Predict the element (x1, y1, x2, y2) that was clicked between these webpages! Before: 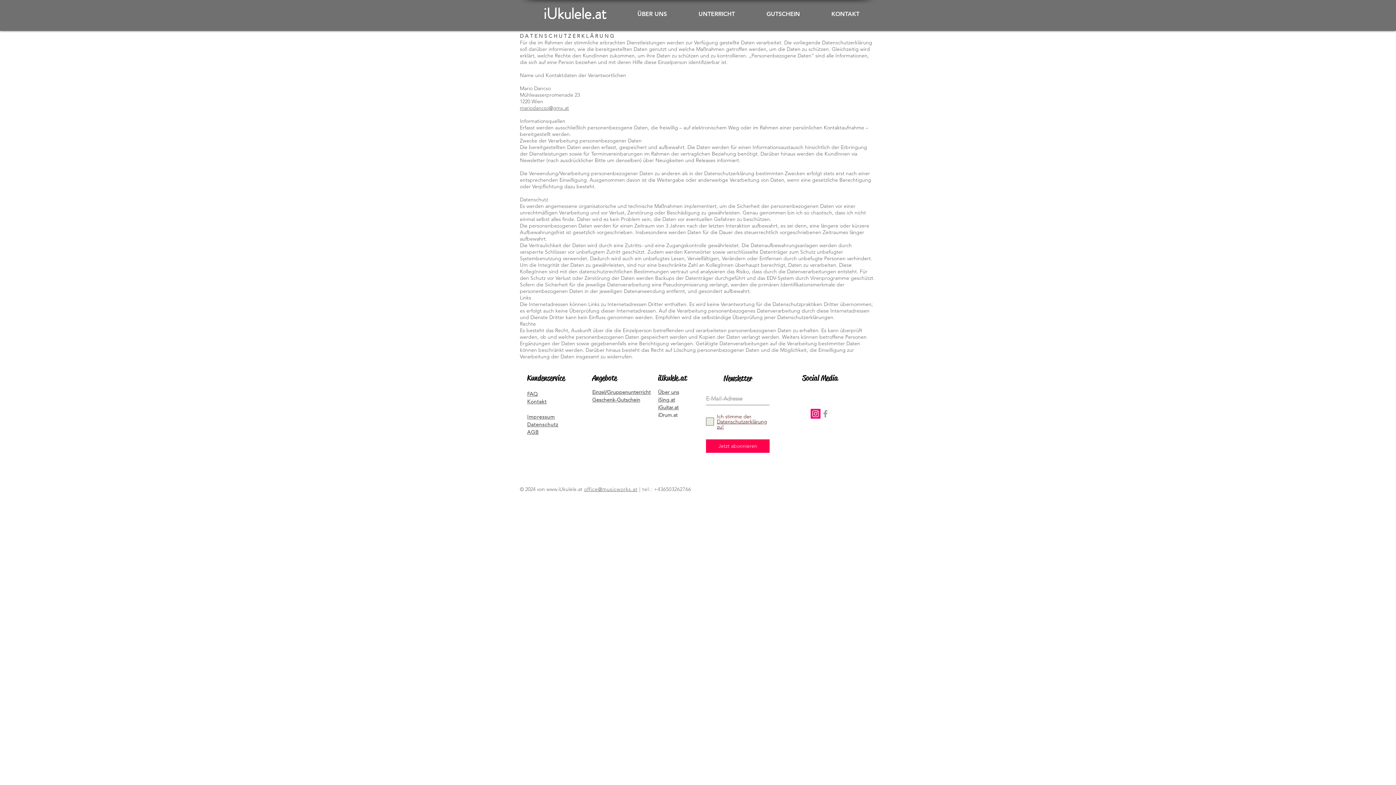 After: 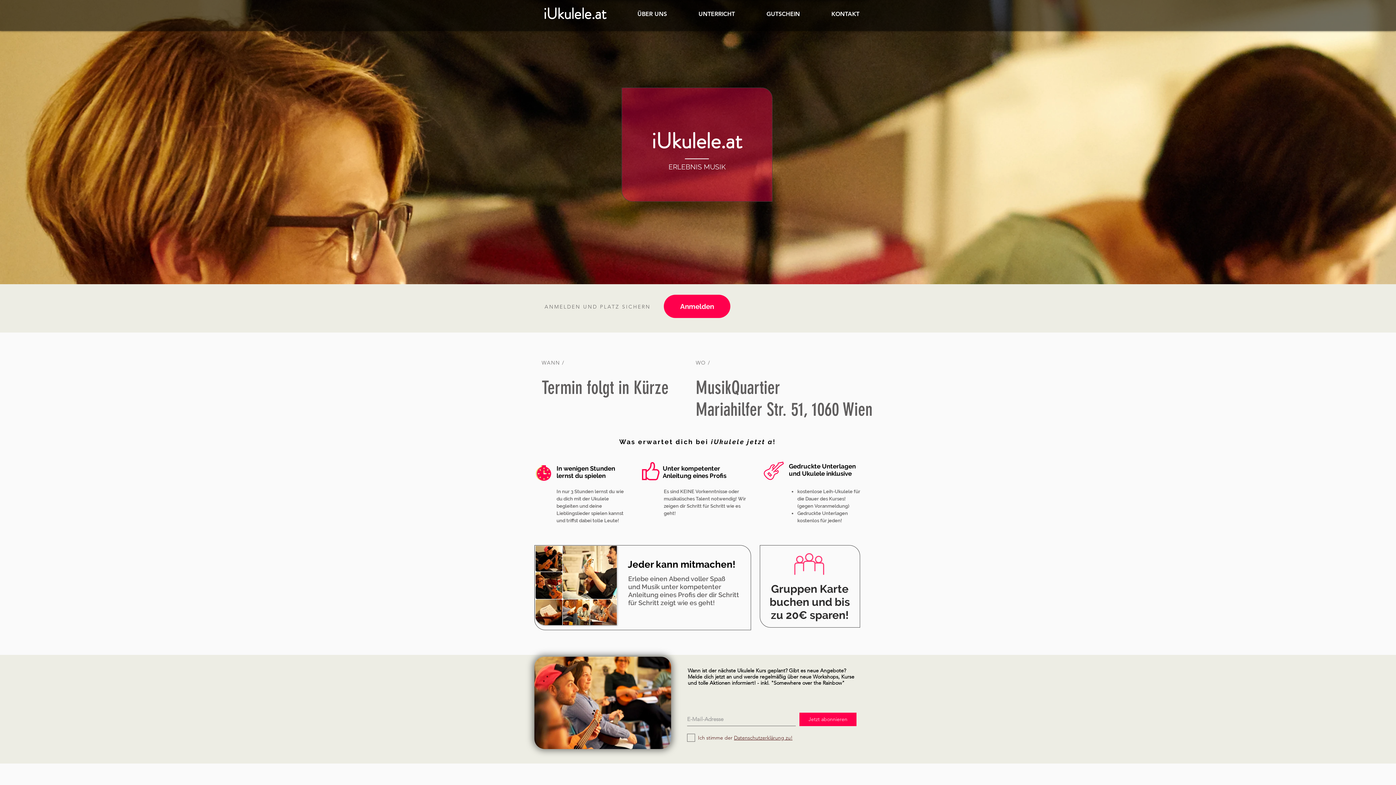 Action: label: iUkulele.at bbox: (543, 4, 606, 22)